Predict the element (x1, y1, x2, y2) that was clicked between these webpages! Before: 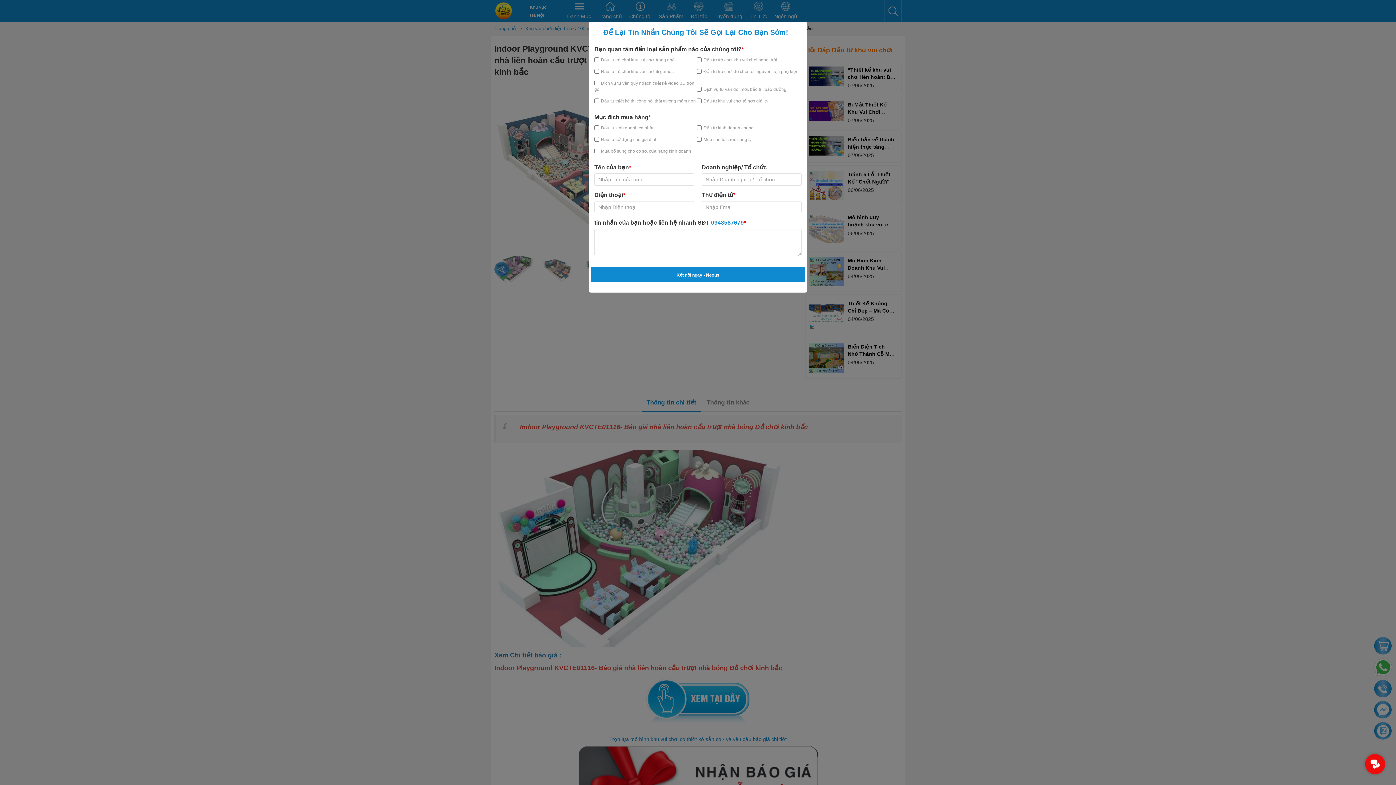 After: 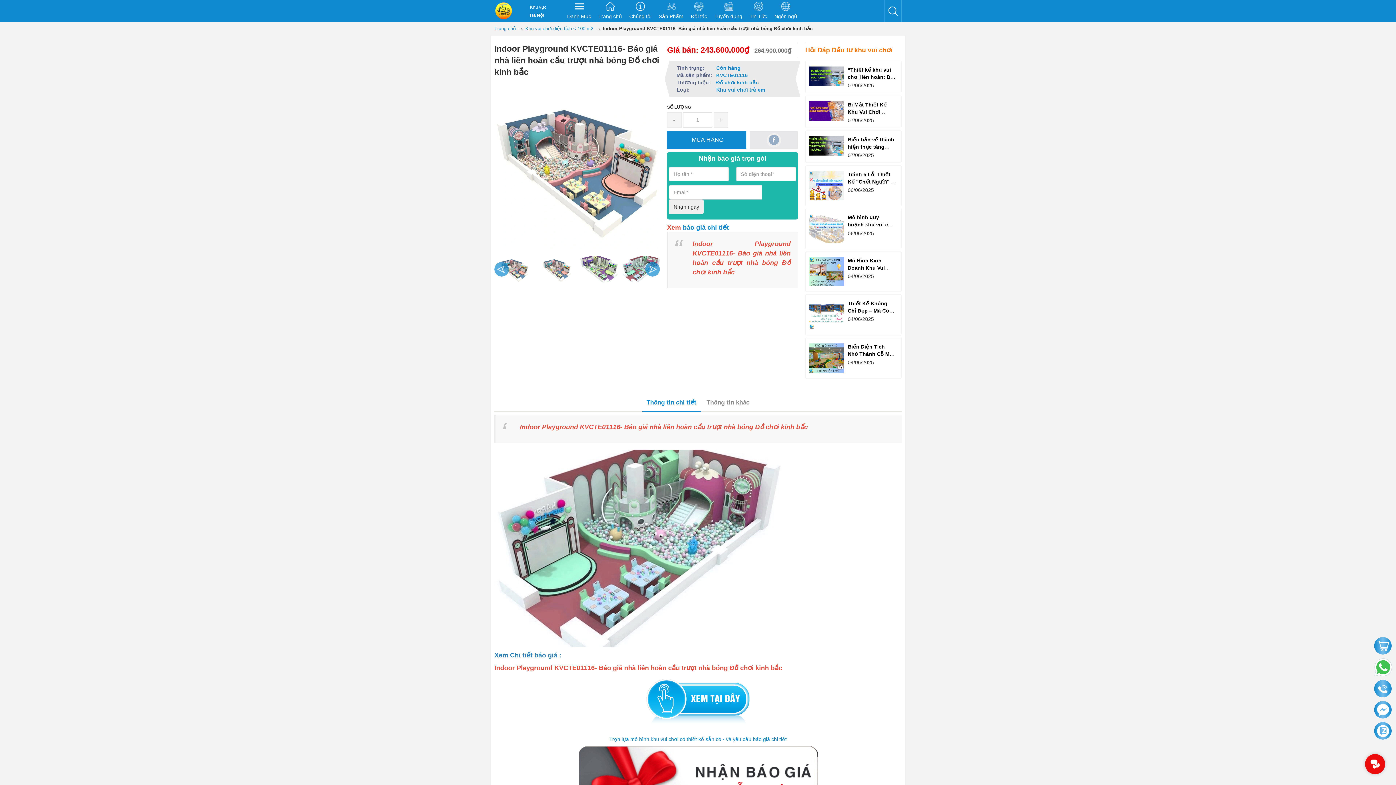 Action: bbox: (797, 27, 801, 45) label: Close